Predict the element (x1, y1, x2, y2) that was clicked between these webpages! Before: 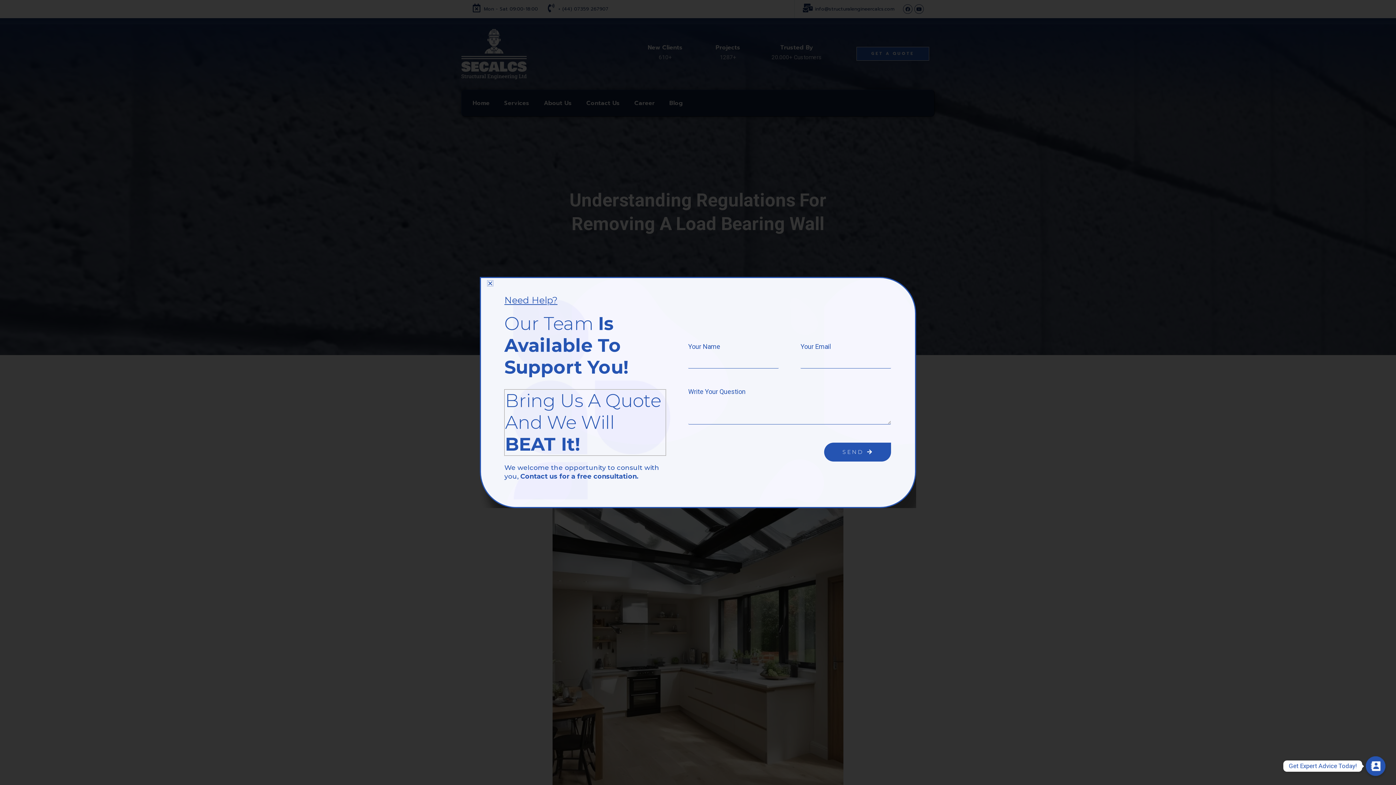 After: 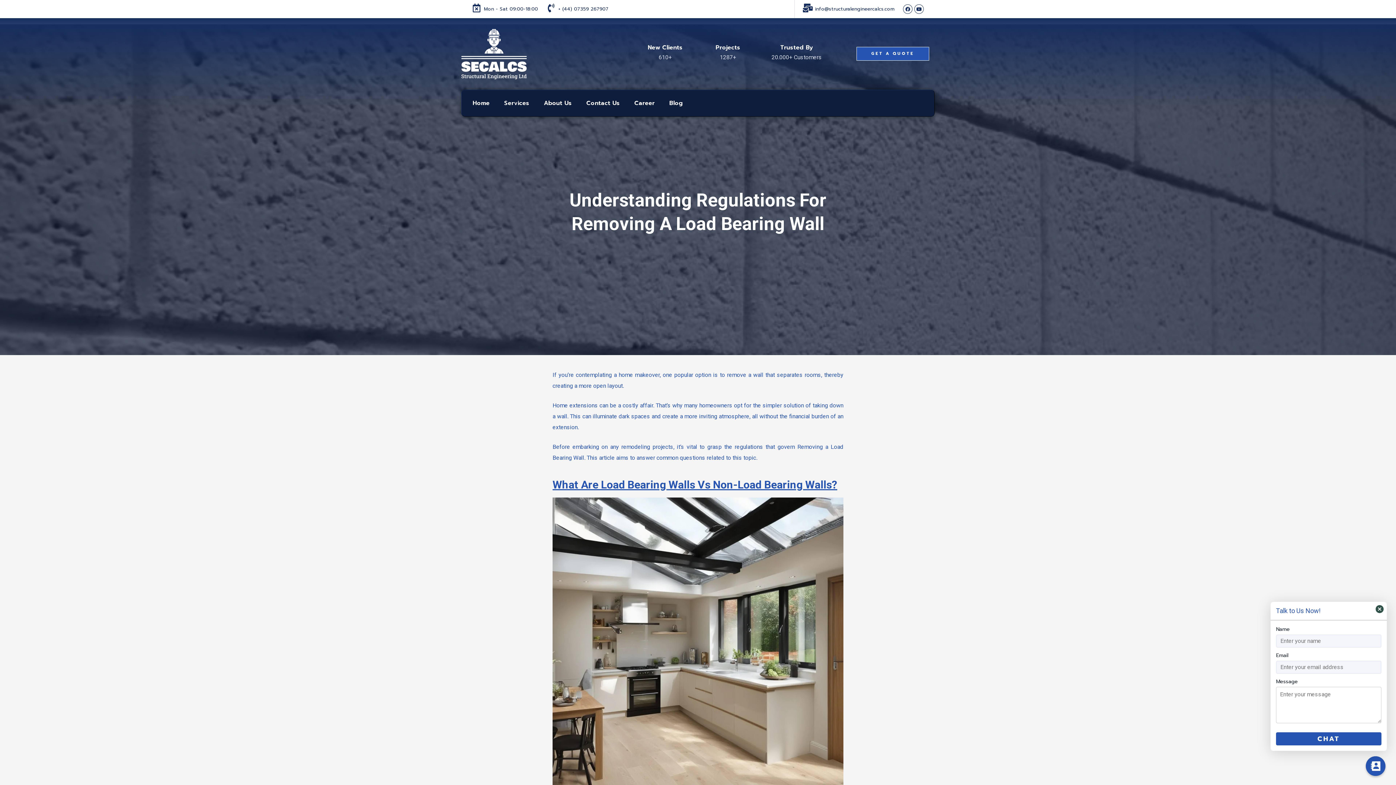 Action: bbox: (1366, 756, 1385, 776) label: Contact_Us